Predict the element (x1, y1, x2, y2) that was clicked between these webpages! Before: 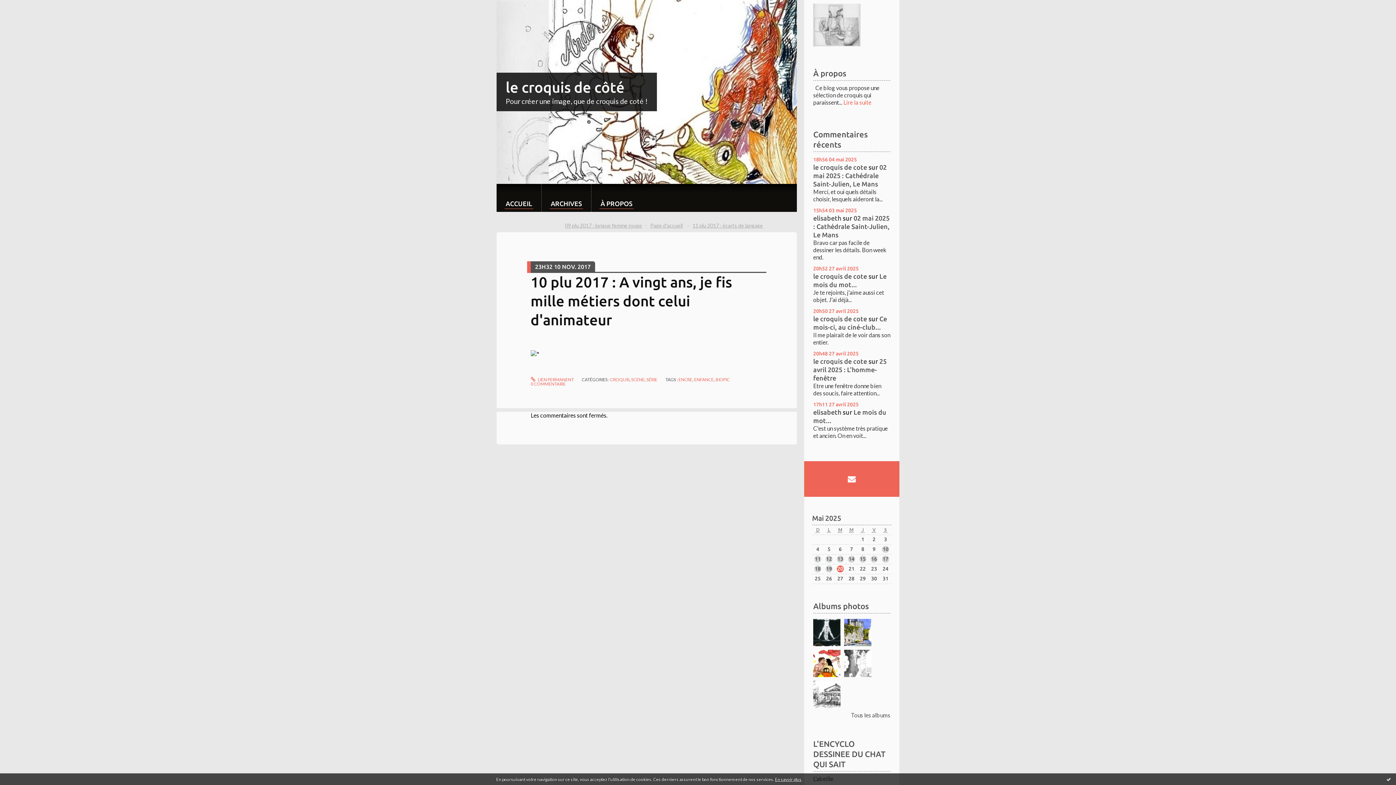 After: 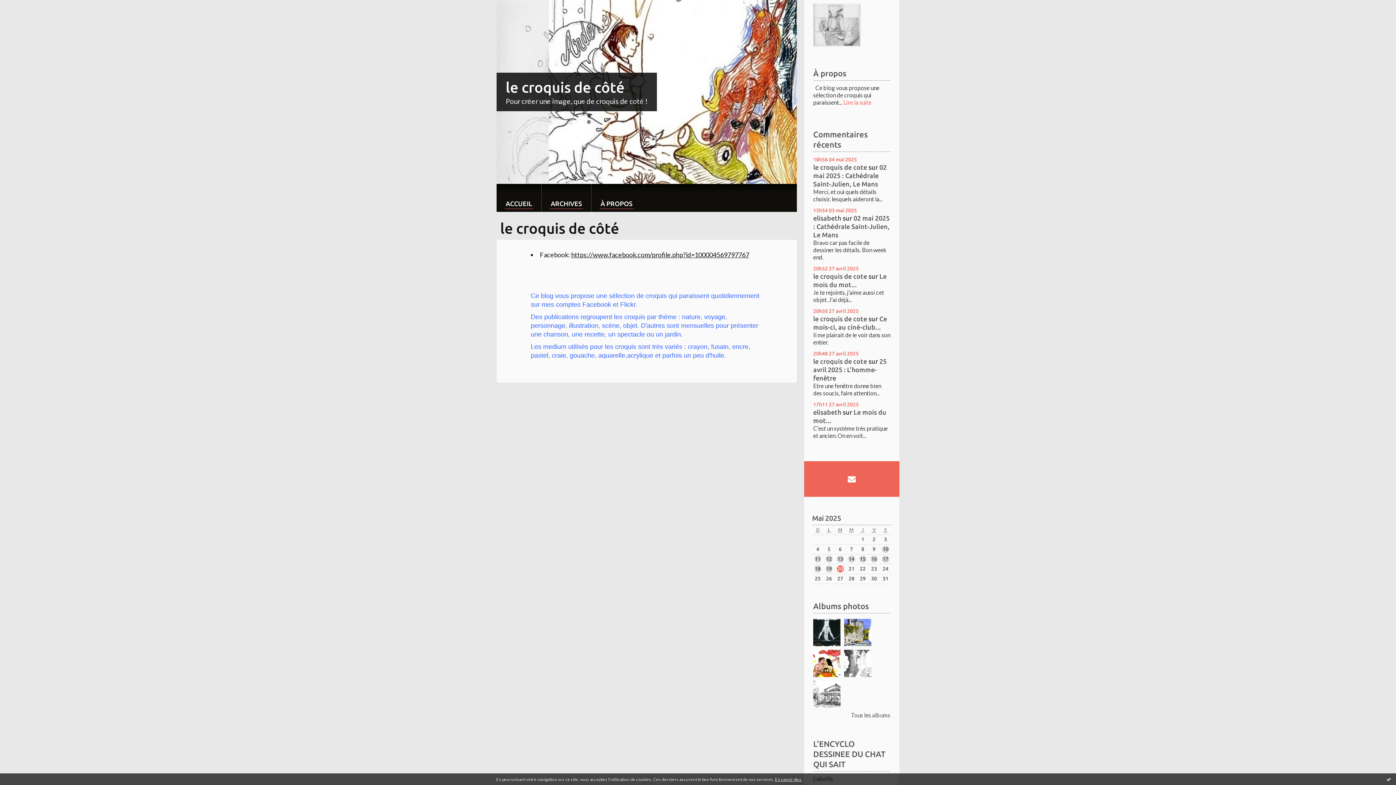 Action: bbox: (843, 98, 871, 105) label: Lire la suite